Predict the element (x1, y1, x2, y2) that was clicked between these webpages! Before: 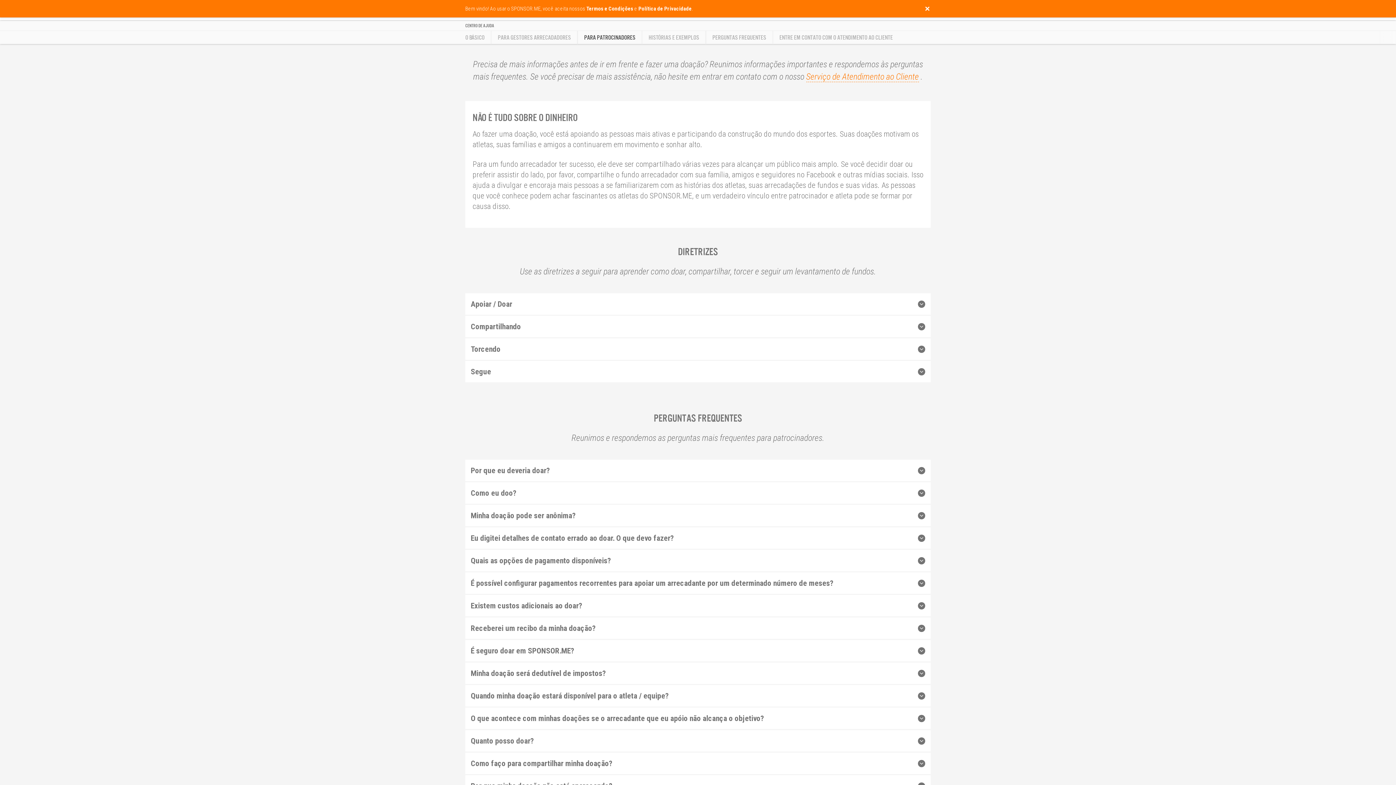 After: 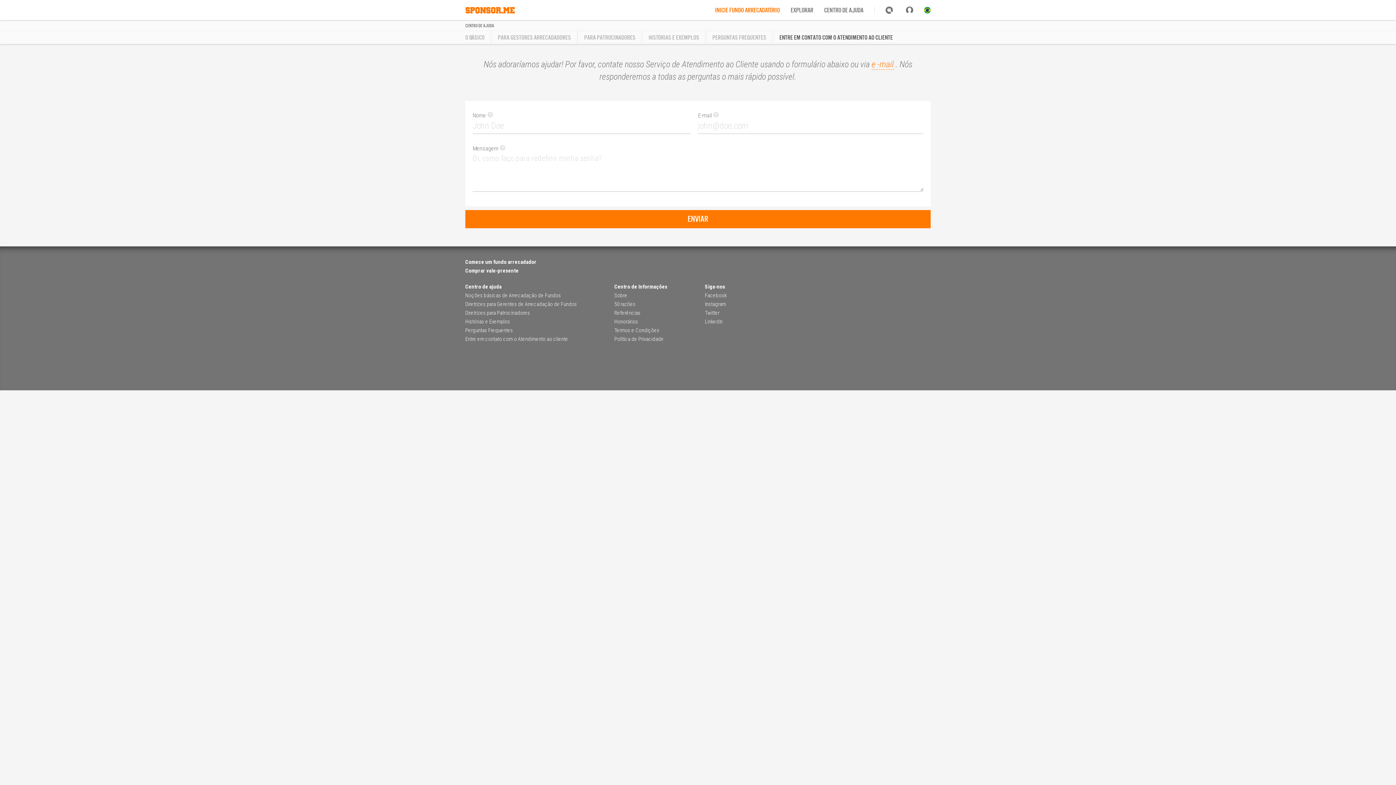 Action: bbox: (806, 71, 919, 82) label: Serviço de Atendimento ao Cliente